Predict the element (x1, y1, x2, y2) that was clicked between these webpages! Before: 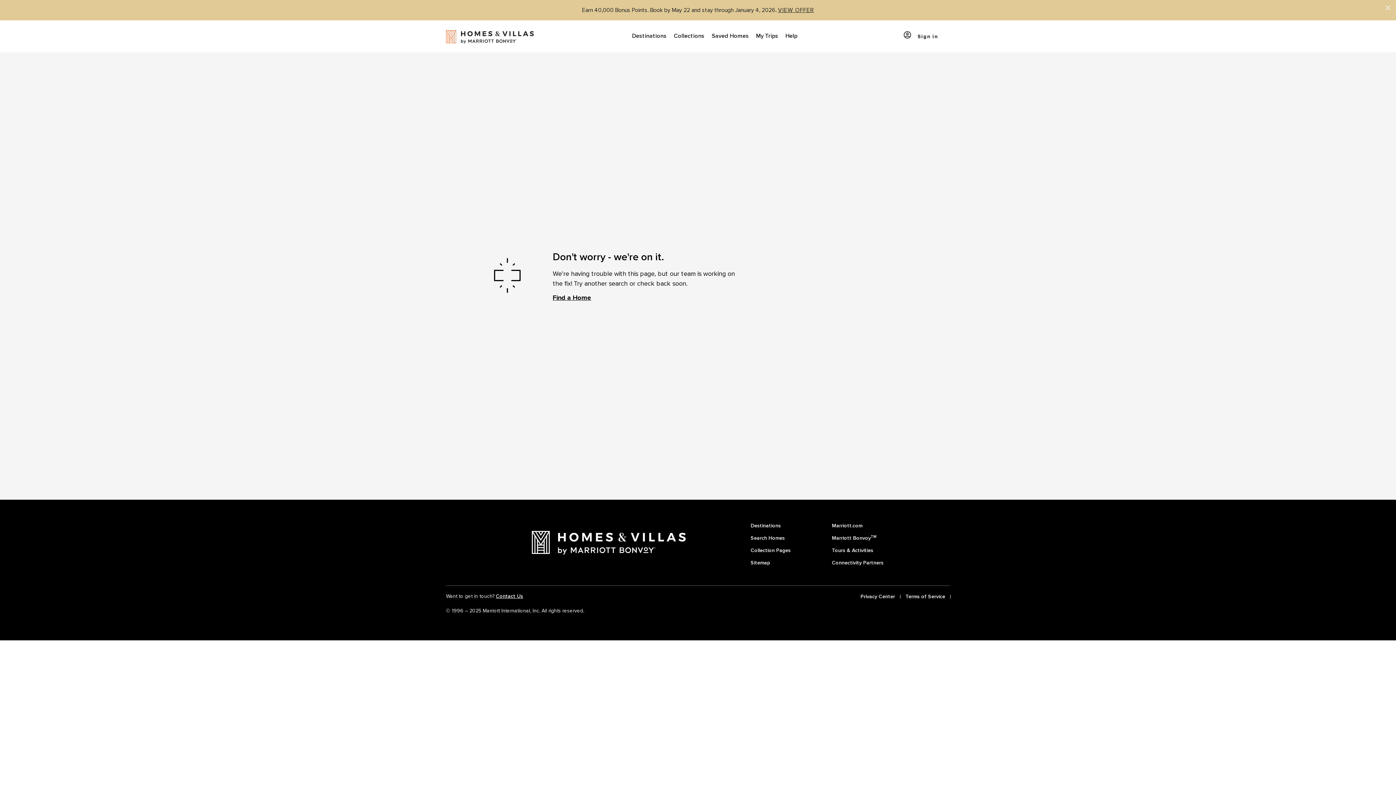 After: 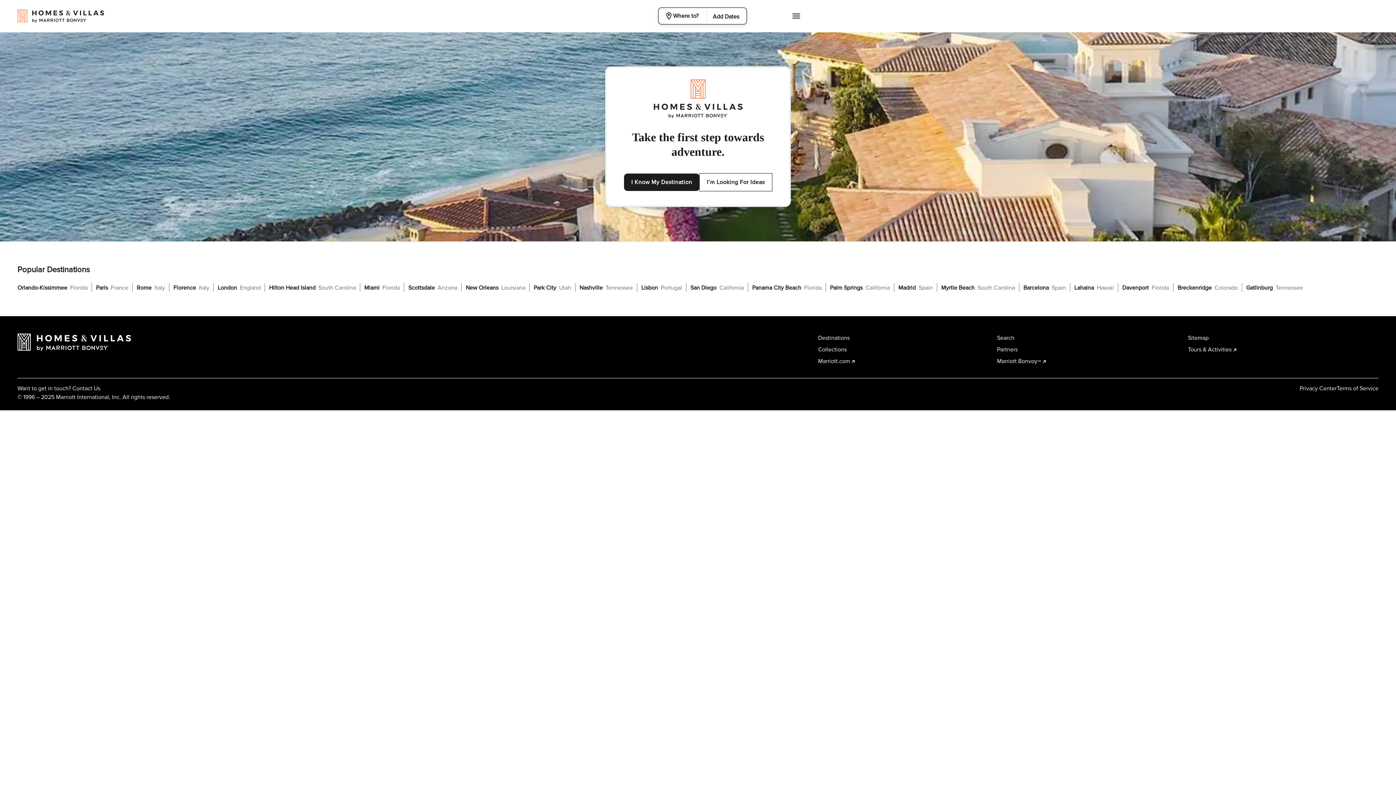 Action: bbox: (750, 530, 785, 542) label: Search Homes